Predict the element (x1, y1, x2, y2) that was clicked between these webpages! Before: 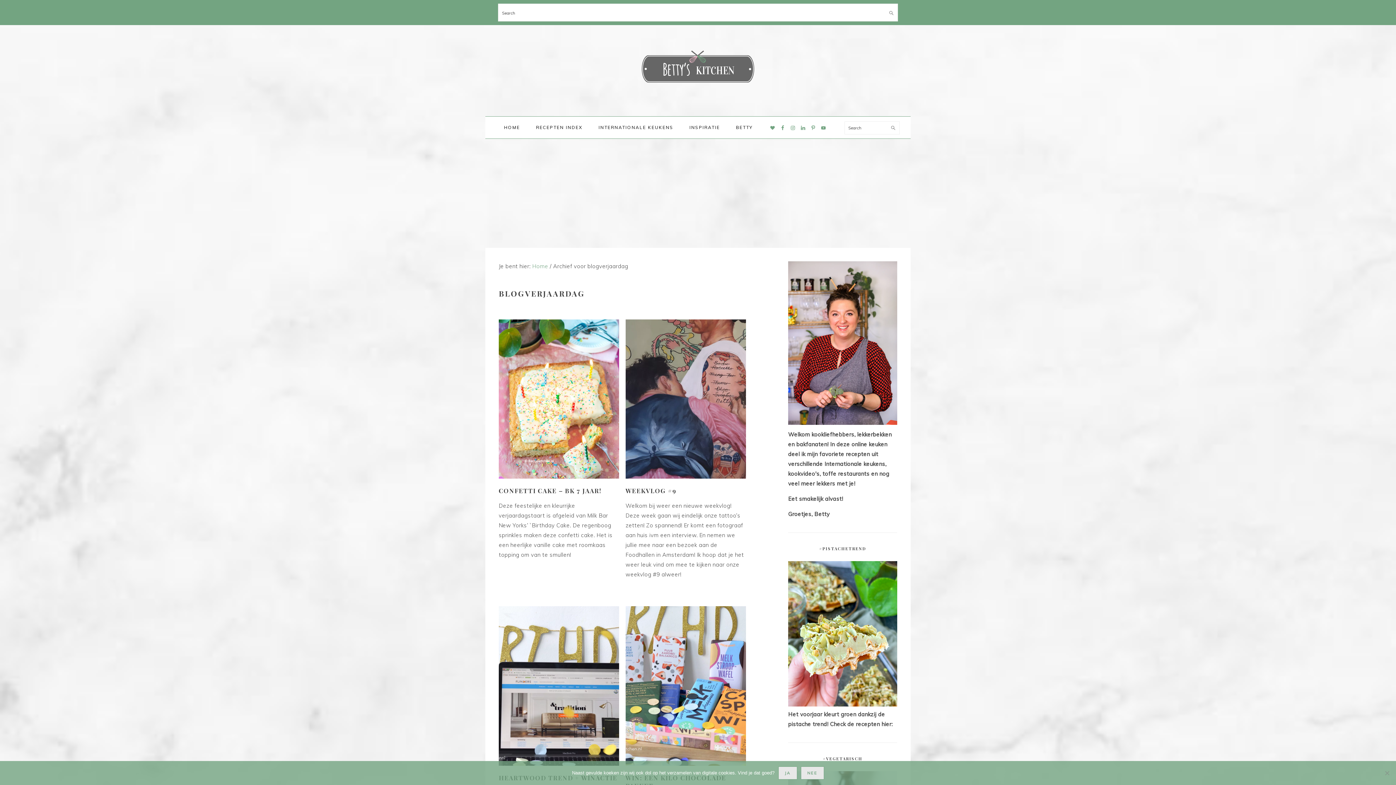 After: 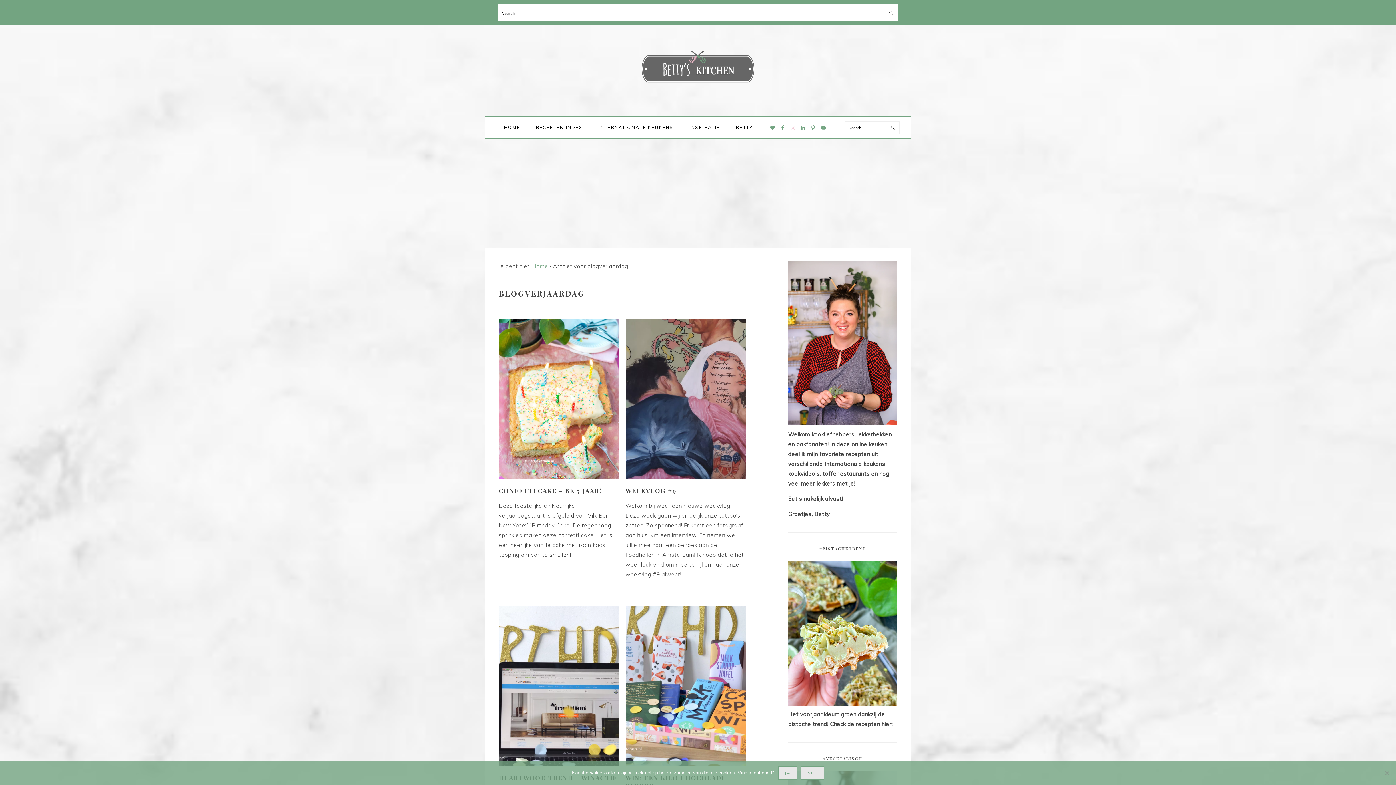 Action: bbox: (787, 122, 798, 133)